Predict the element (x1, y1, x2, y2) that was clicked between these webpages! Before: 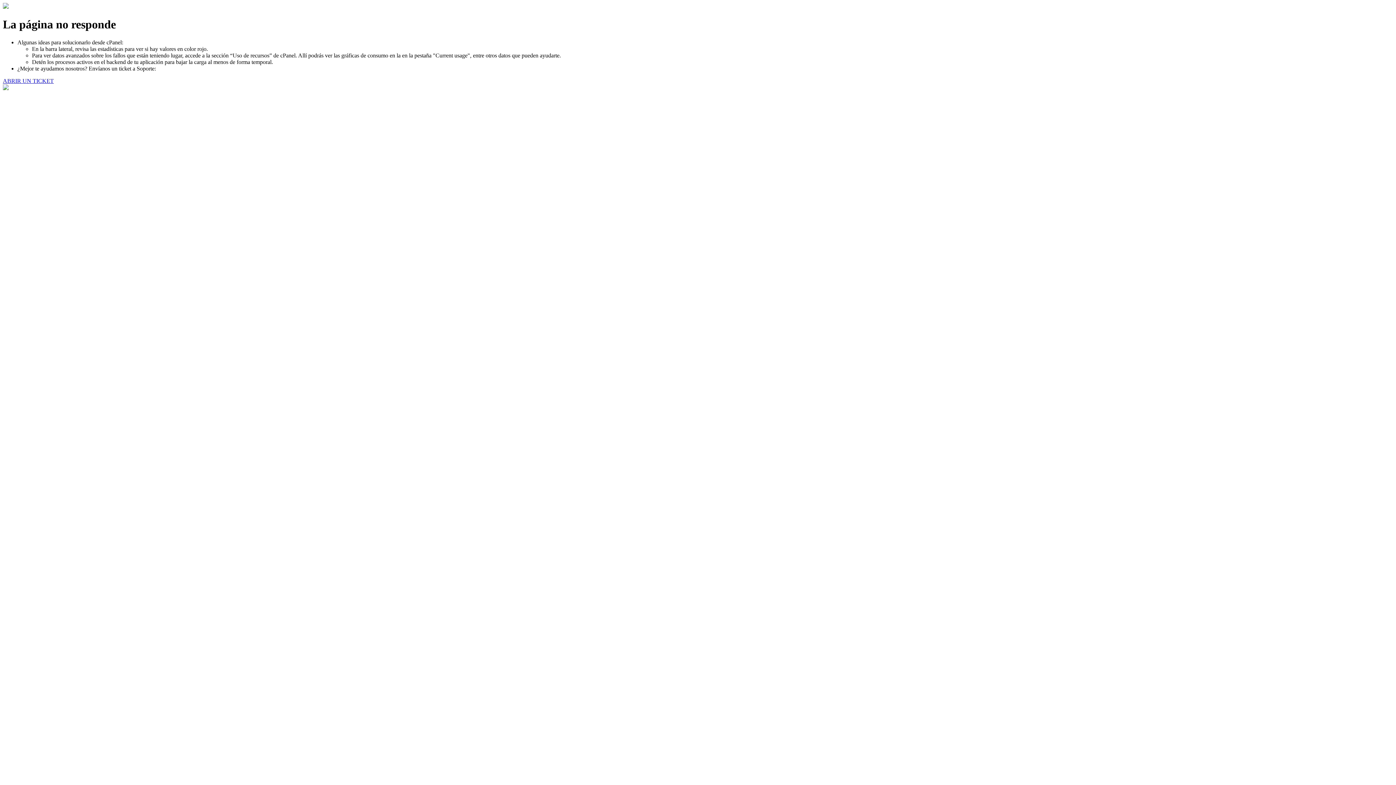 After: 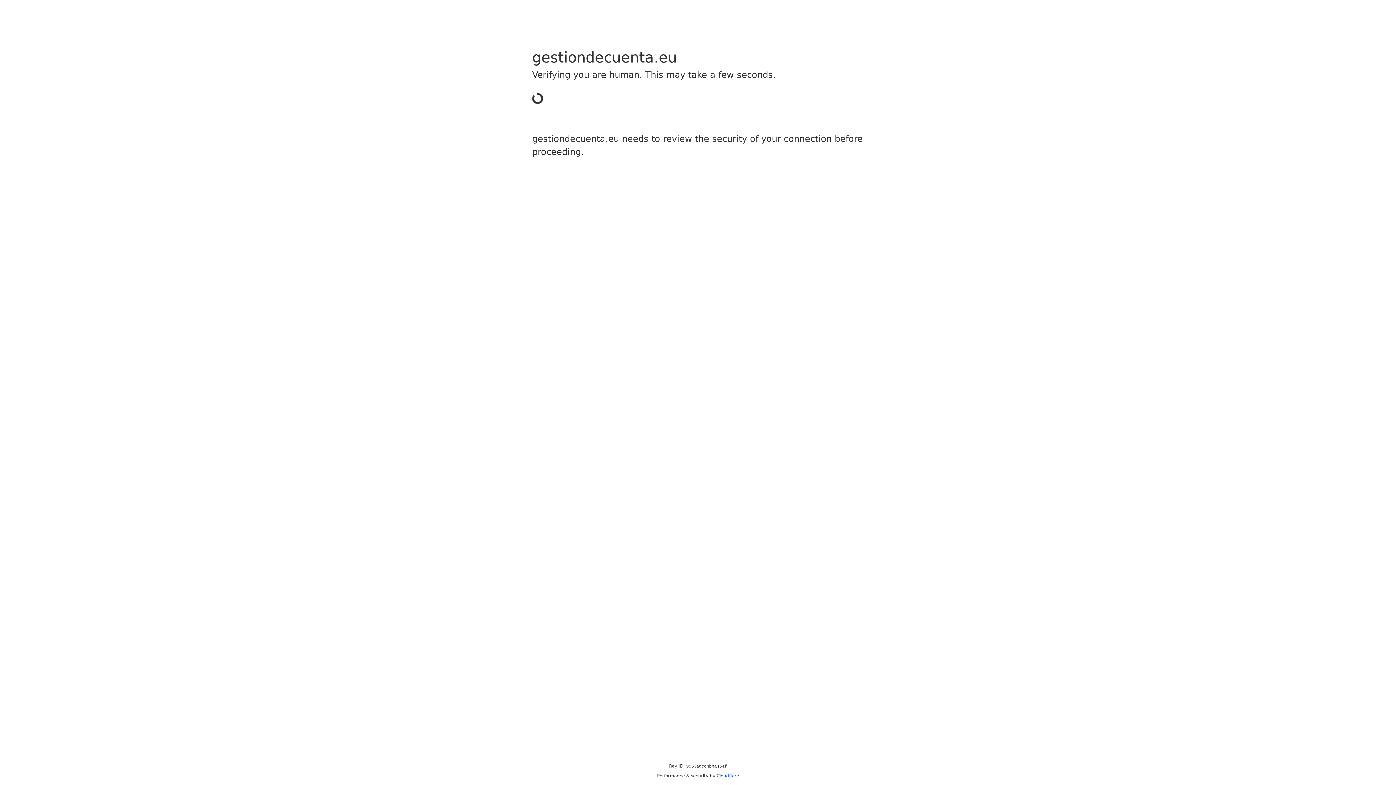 Action: bbox: (2, 77, 53, 83) label: ABRIR UN TICKET